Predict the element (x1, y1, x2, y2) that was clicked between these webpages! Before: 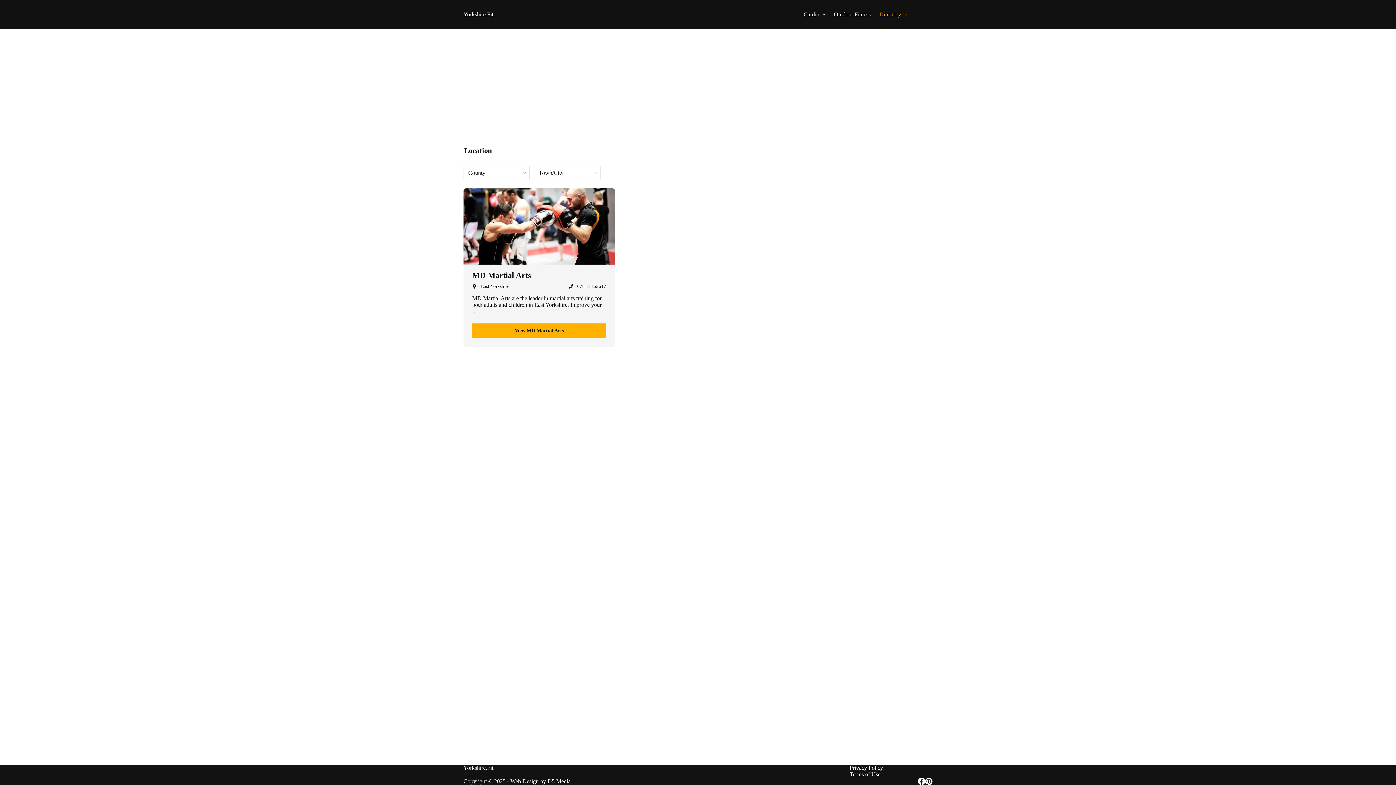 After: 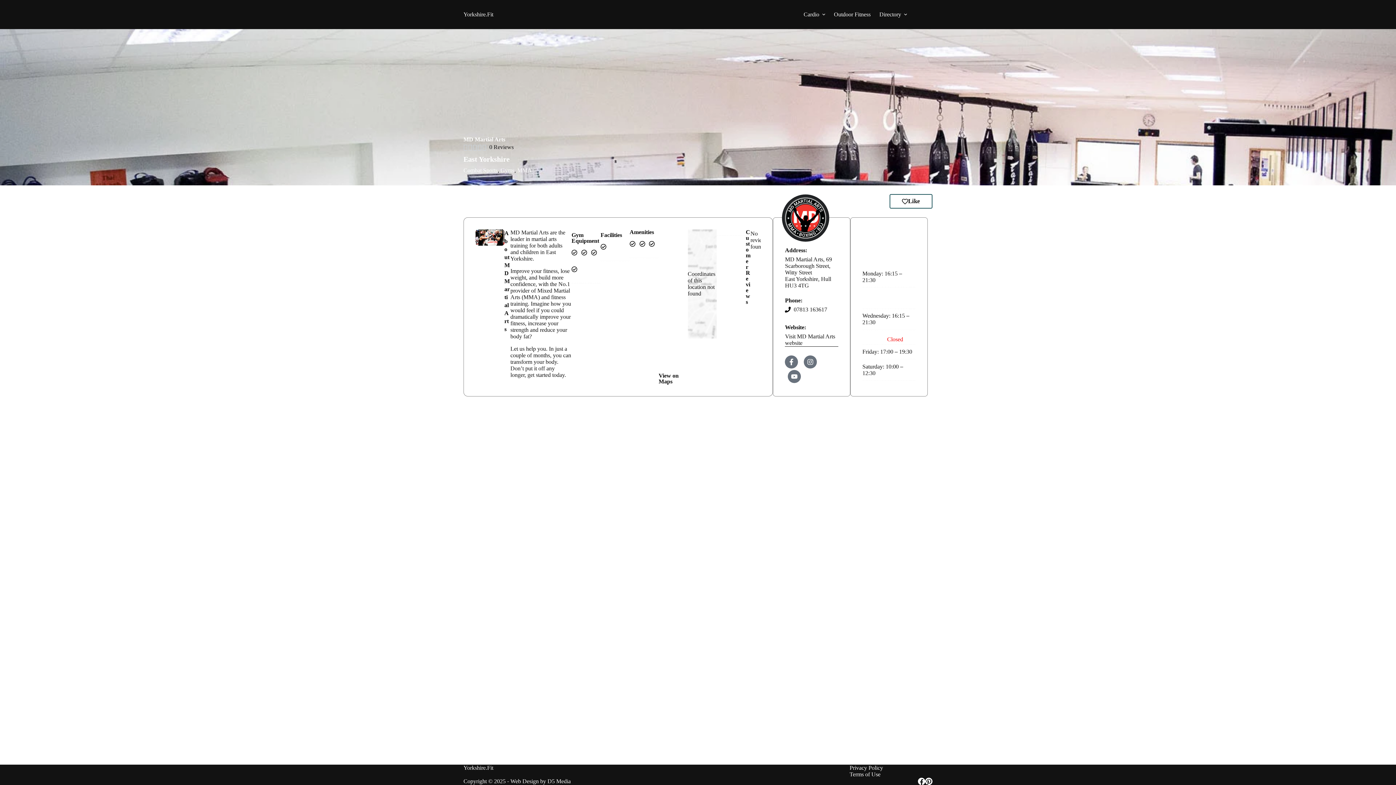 Action: bbox: (472, 270, 531, 280) label: MD Martial Arts